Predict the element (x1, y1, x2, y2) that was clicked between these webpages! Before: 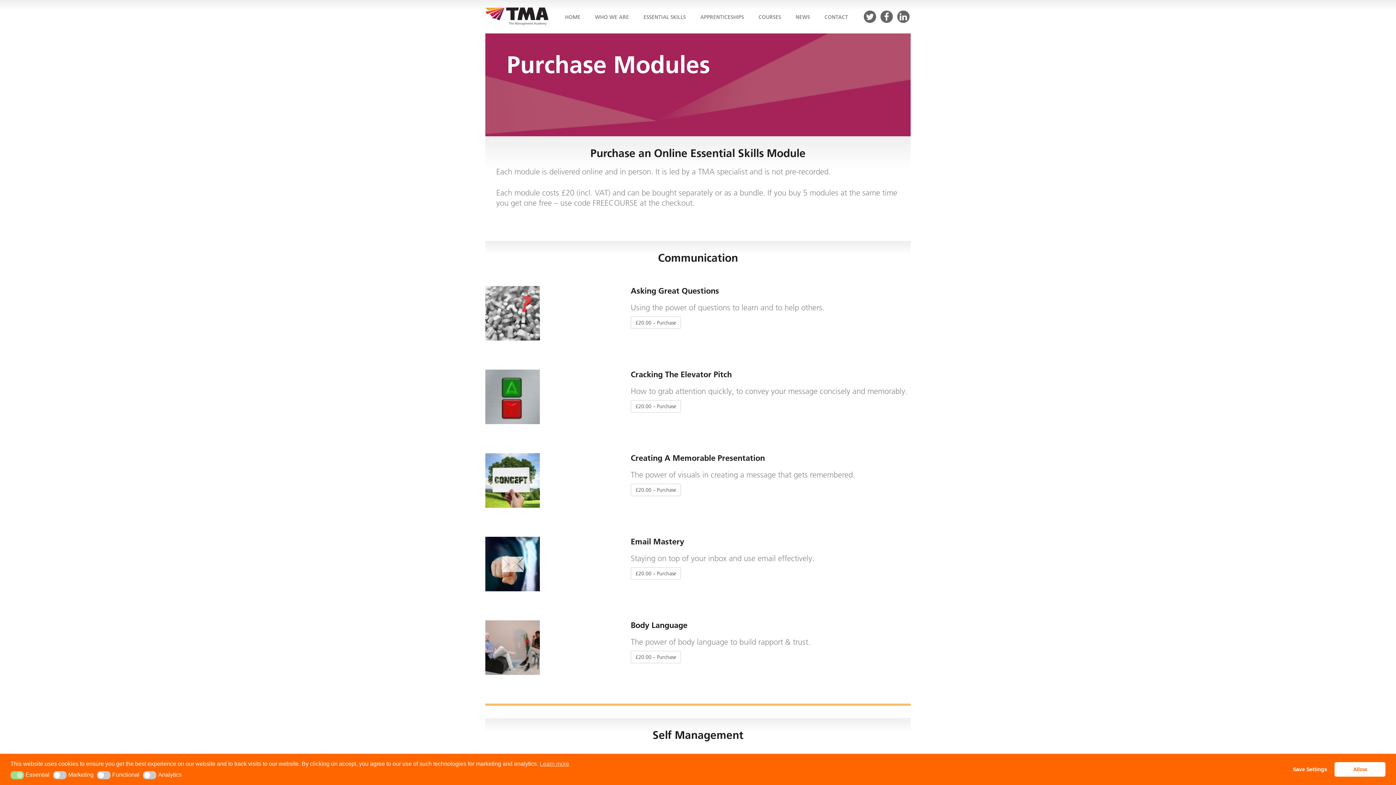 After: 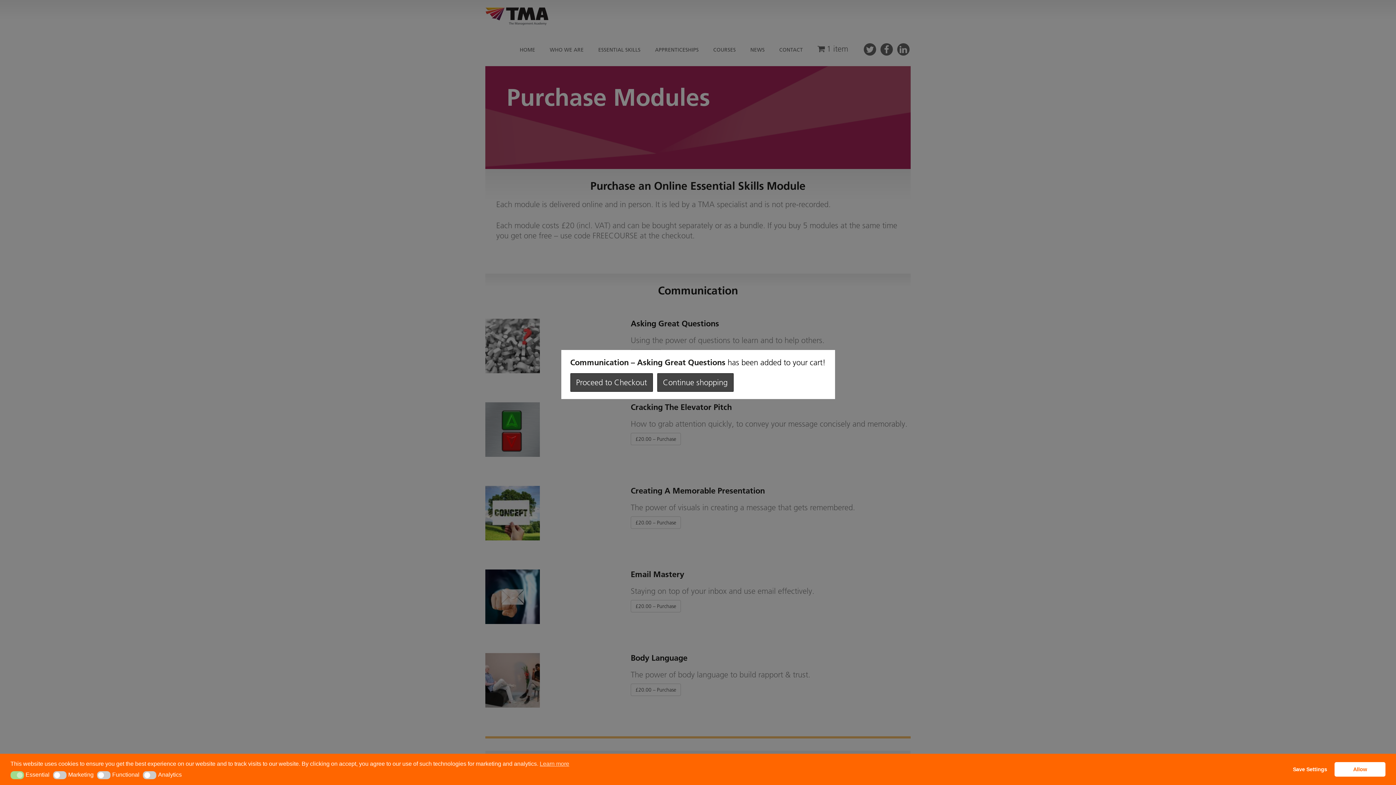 Action: label: £20.00 – Purchase bbox: (630, 316, 681, 329)